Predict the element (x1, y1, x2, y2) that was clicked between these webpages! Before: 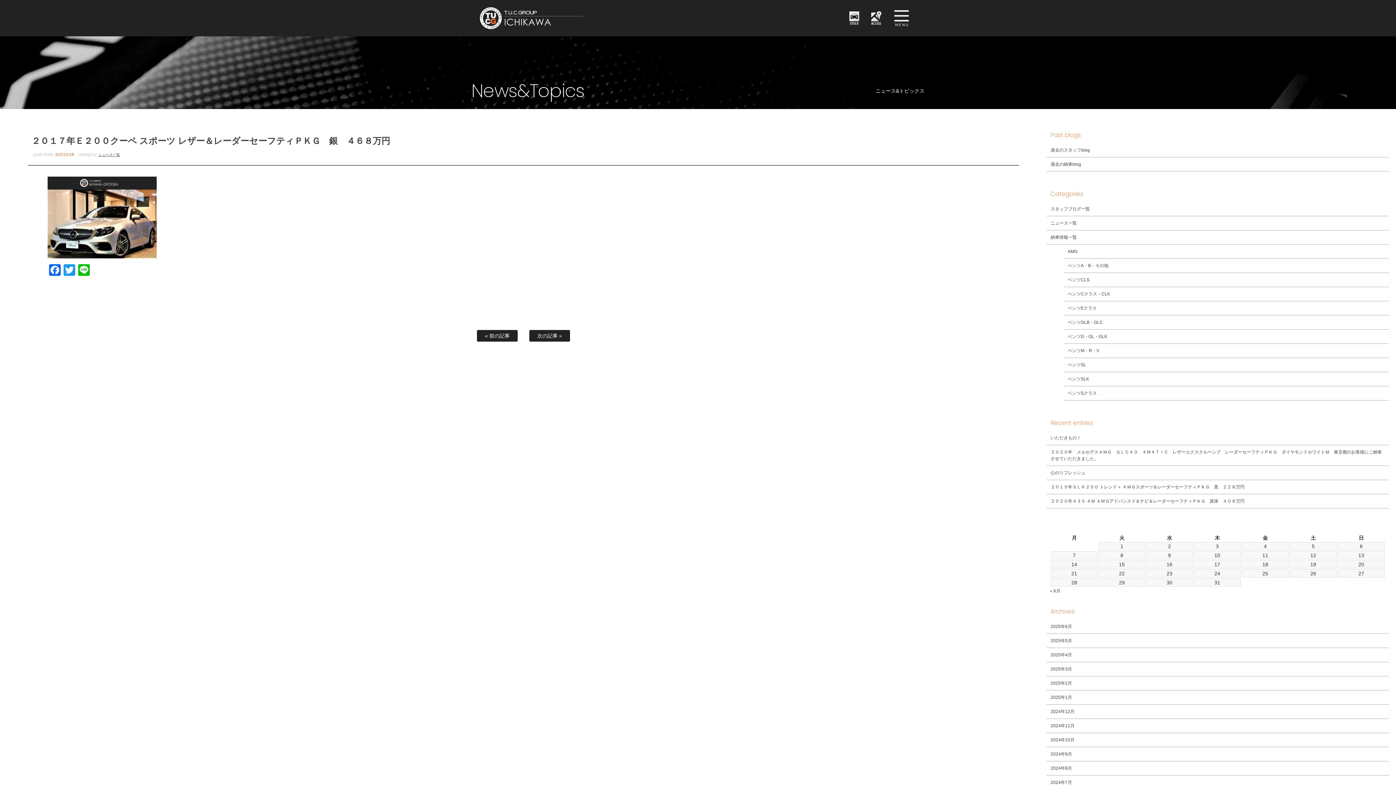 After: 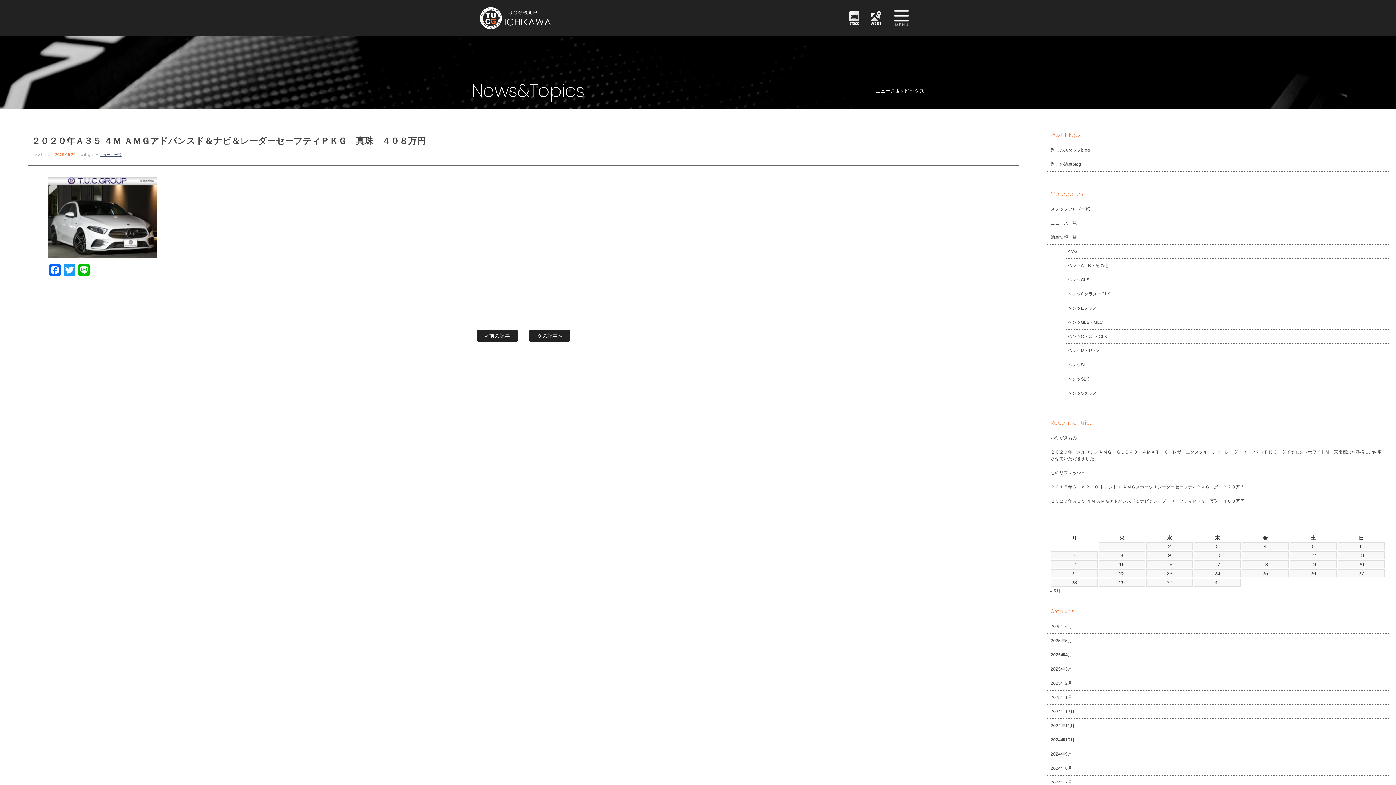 Action: label: ２０２０年Ａ３５ ４Ｍ ＡＭＧアドバンスド＆ナビ＆レーダーセーフティＰＫＧ　真珠　４０８万円 bbox: (1047, 494, 1389, 508)